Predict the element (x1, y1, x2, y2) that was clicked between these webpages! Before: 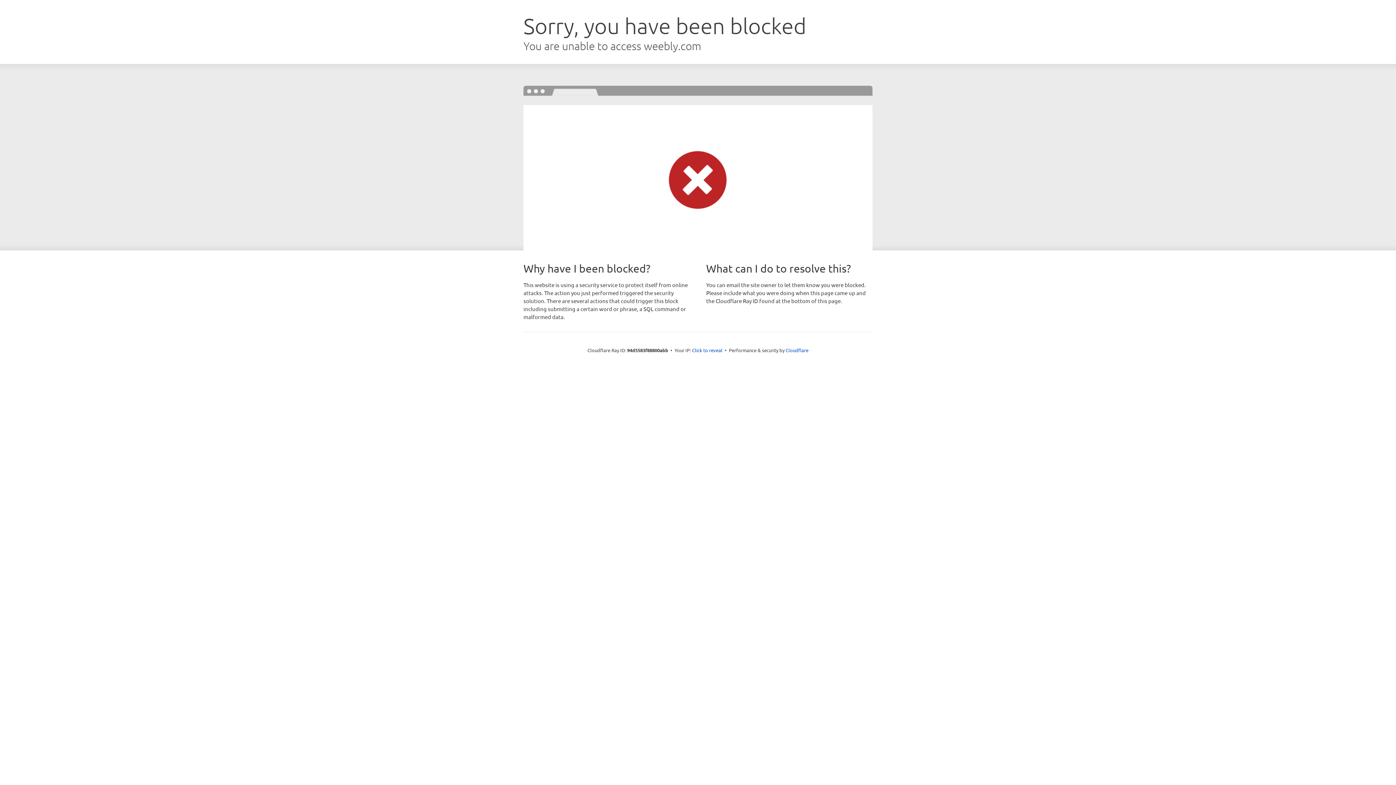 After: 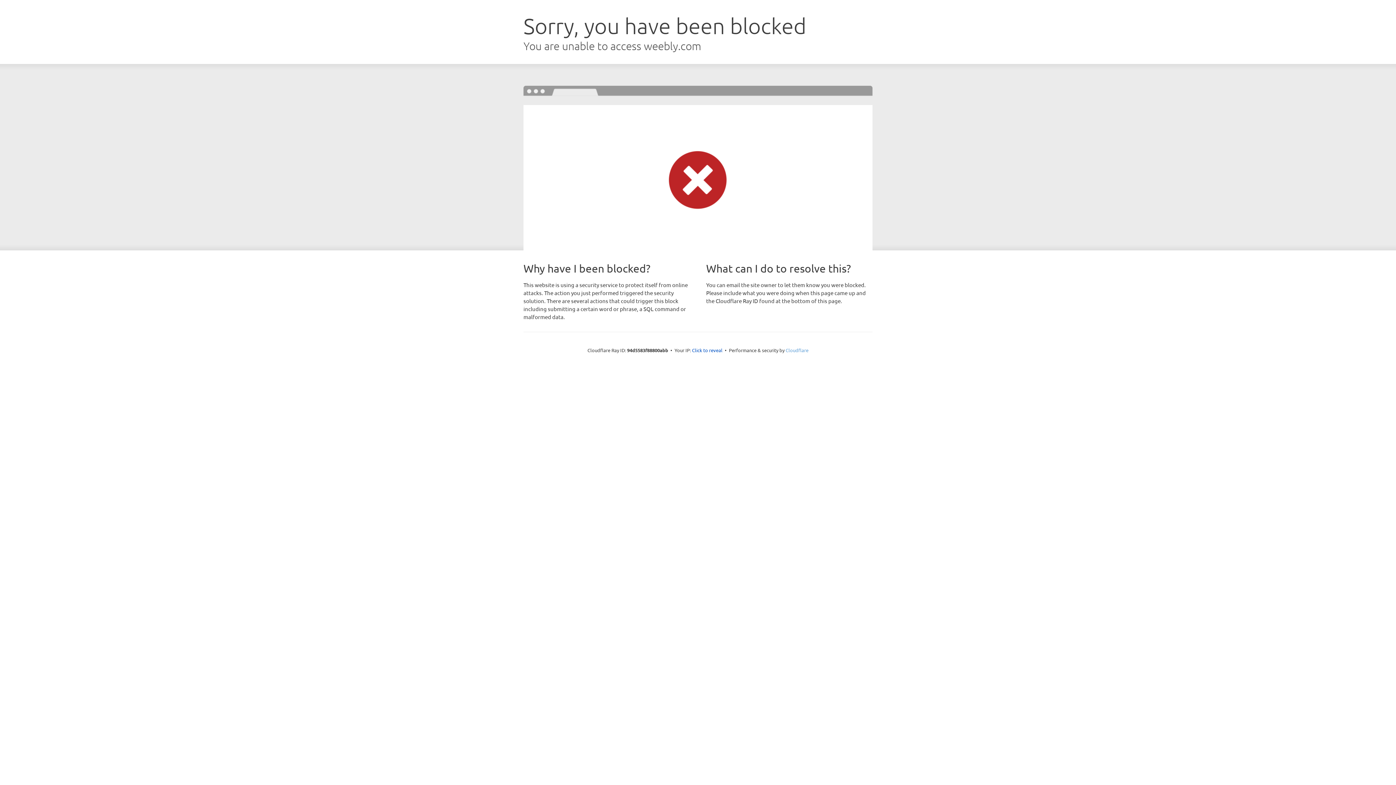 Action: label: Cloudflare bbox: (785, 347, 808, 353)